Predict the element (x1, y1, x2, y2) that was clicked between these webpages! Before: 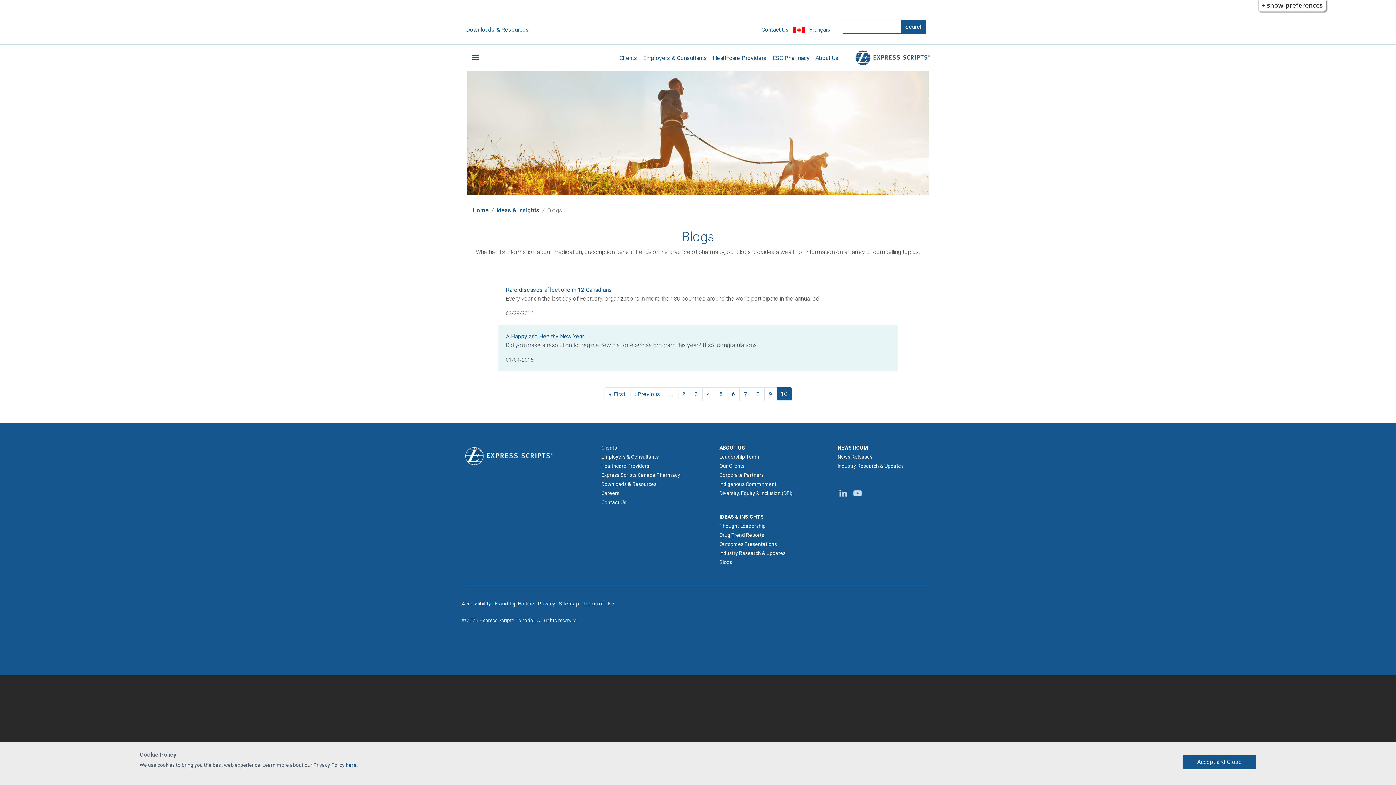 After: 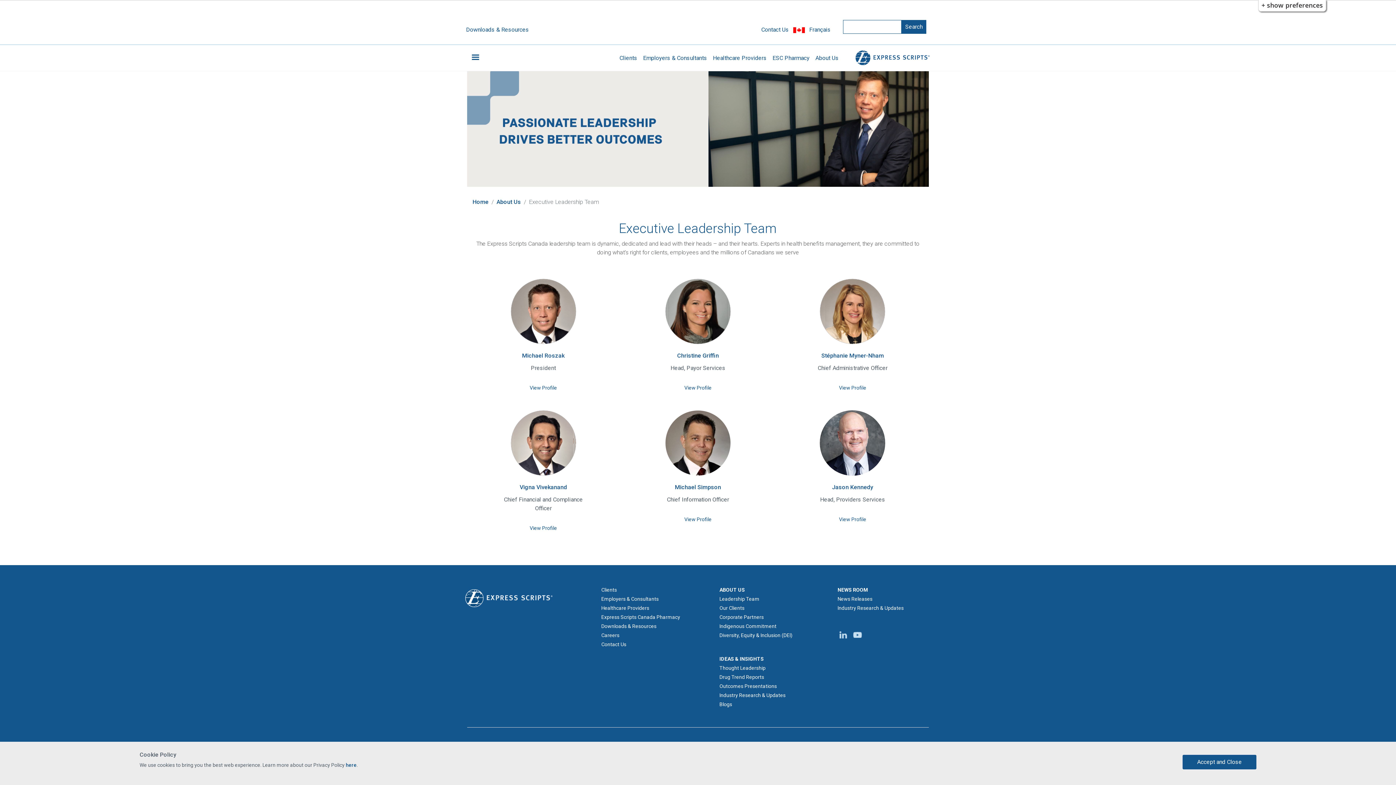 Action: label: Leadership Team bbox: (719, 452, 805, 461)